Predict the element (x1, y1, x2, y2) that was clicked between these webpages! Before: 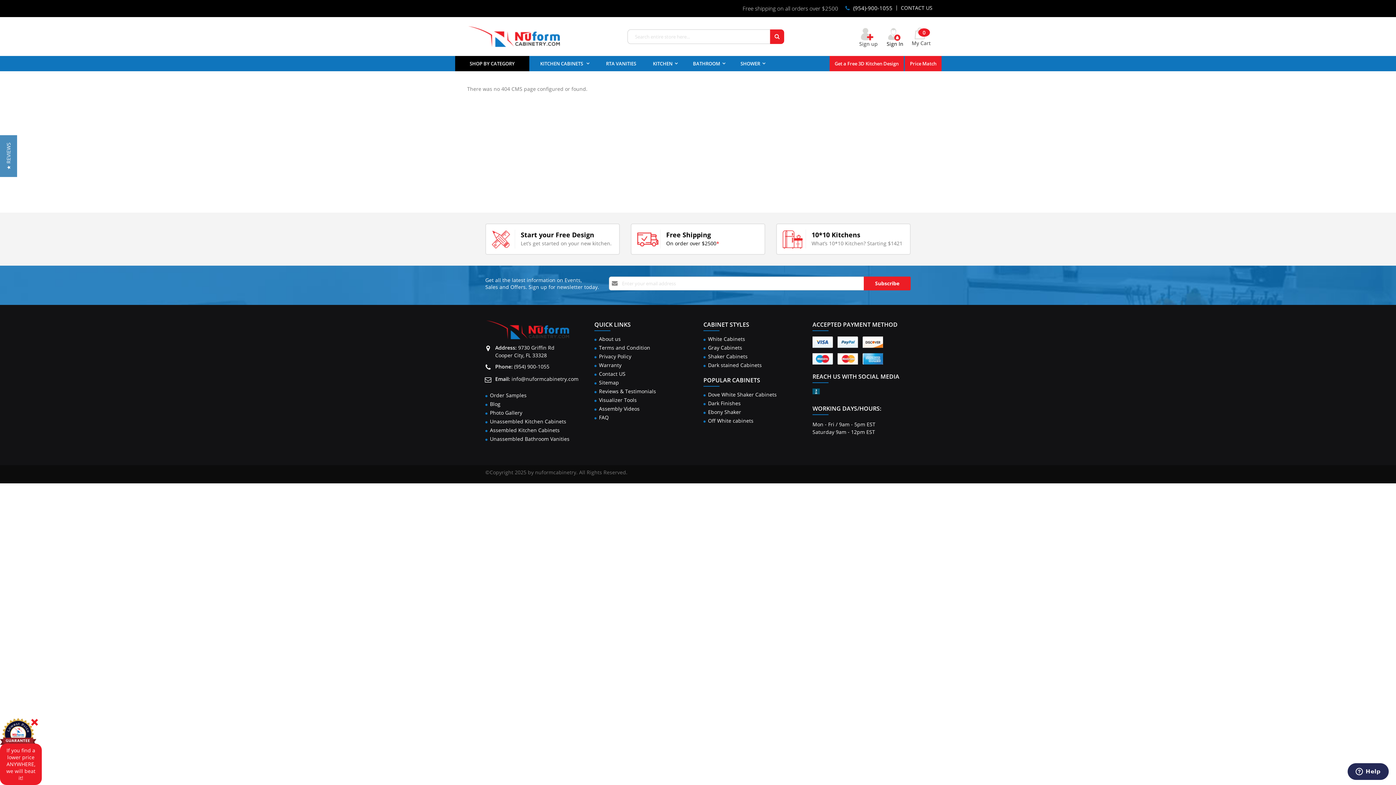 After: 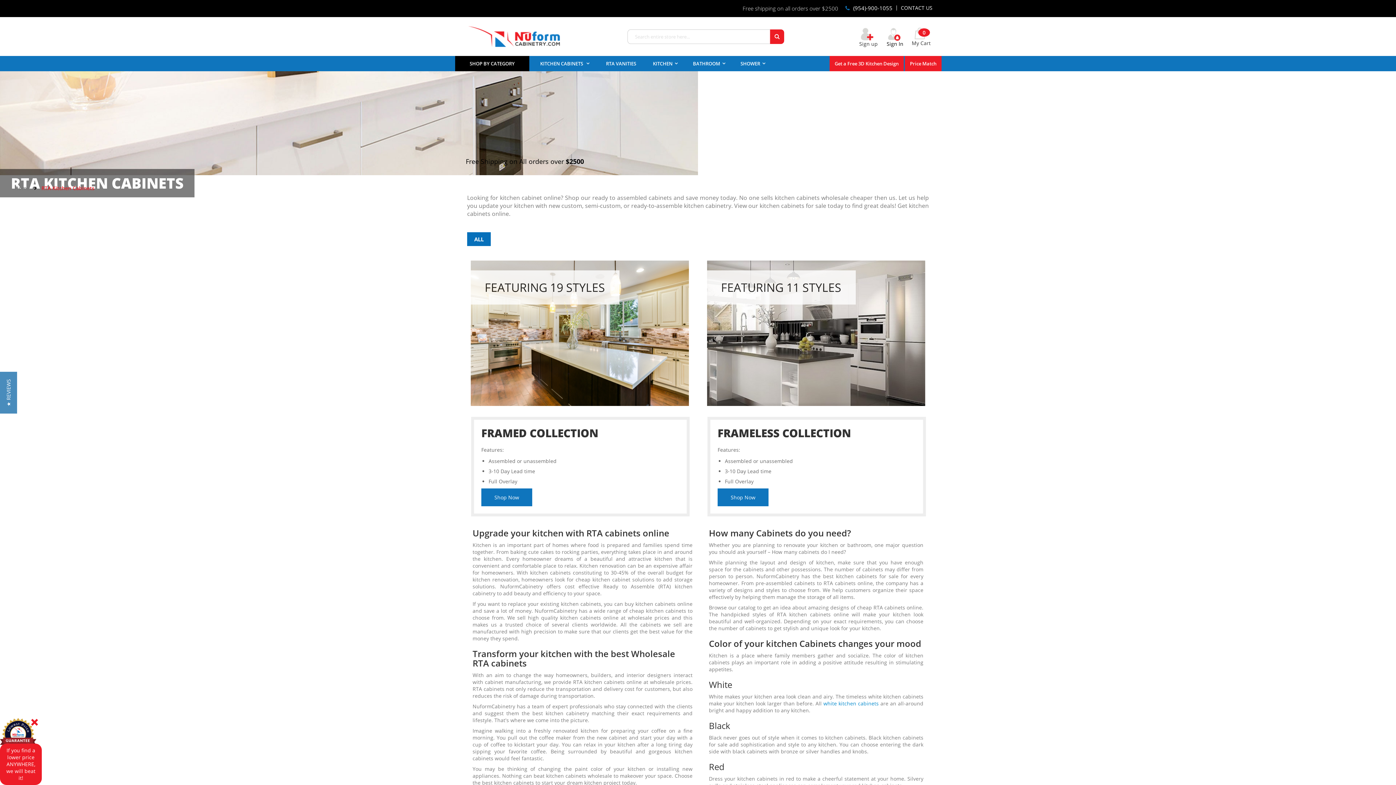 Action: label: Unassembled Kitchen Cabinets bbox: (490, 418, 566, 425)